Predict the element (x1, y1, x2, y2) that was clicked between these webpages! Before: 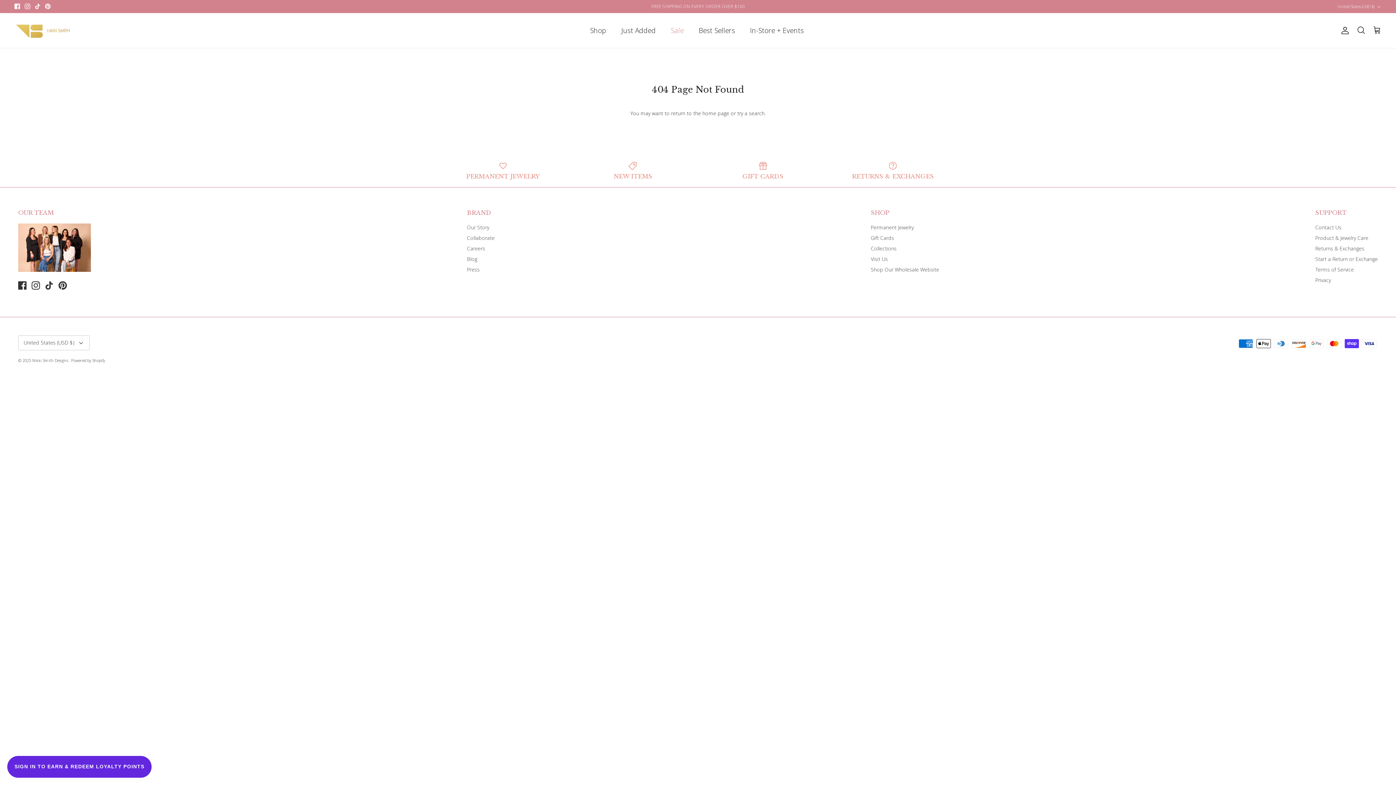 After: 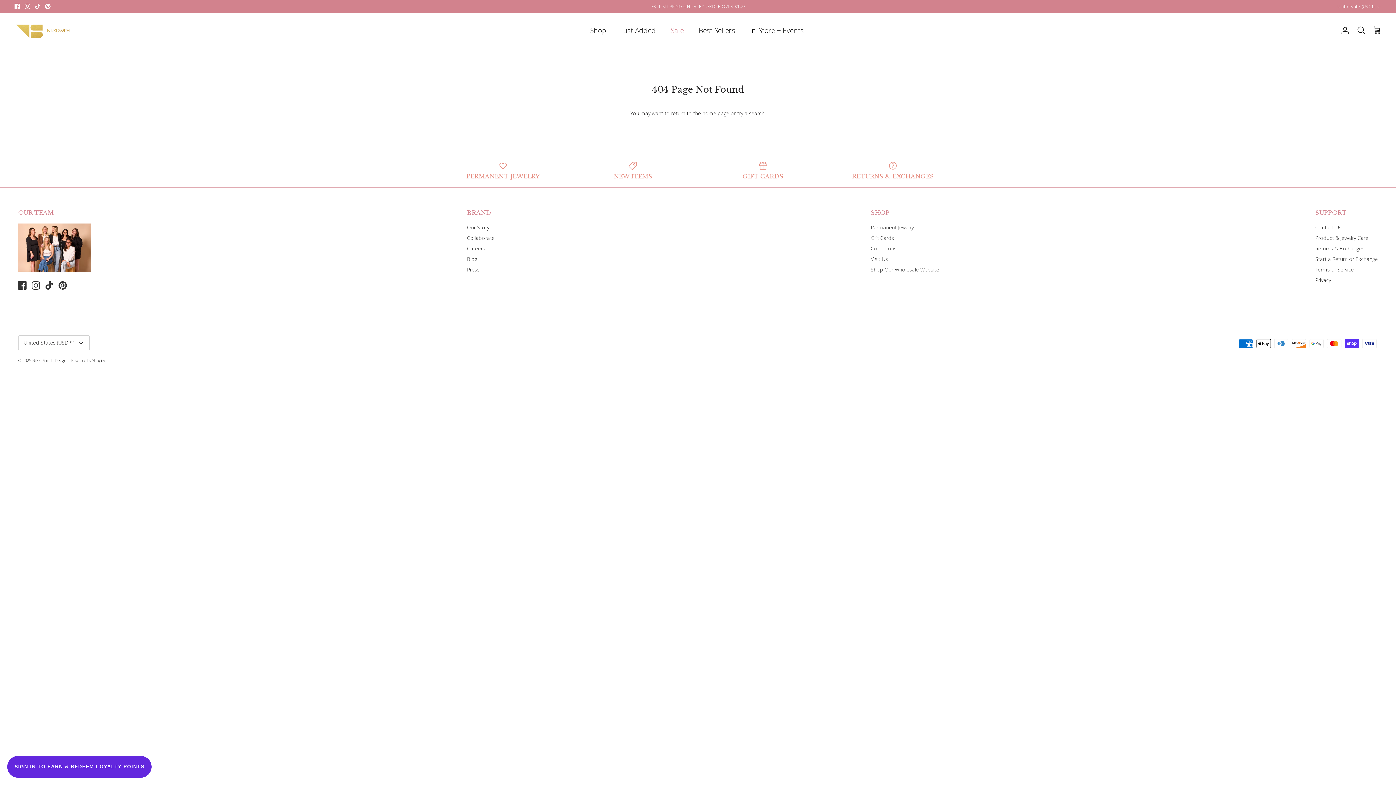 Action: bbox: (34, 3, 40, 9) label: Tiktok